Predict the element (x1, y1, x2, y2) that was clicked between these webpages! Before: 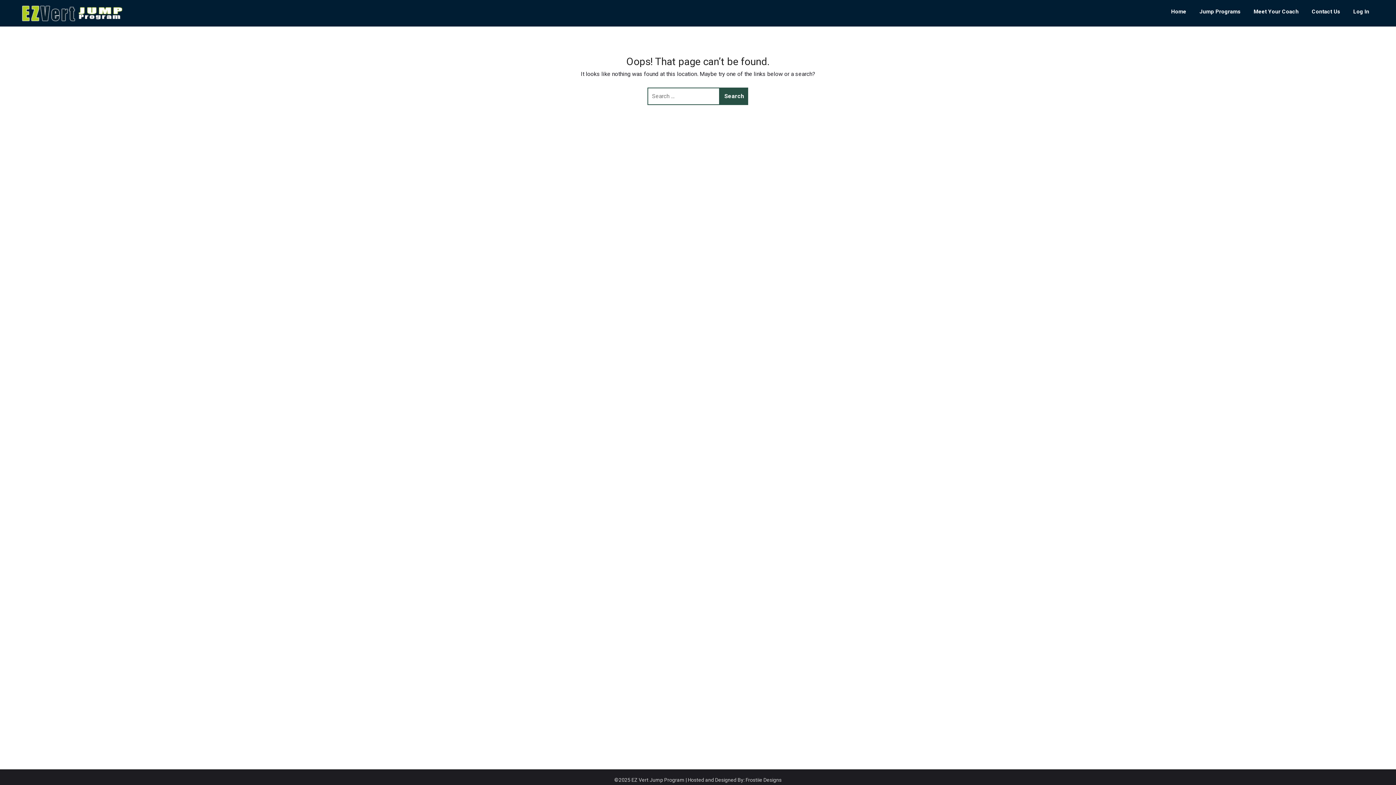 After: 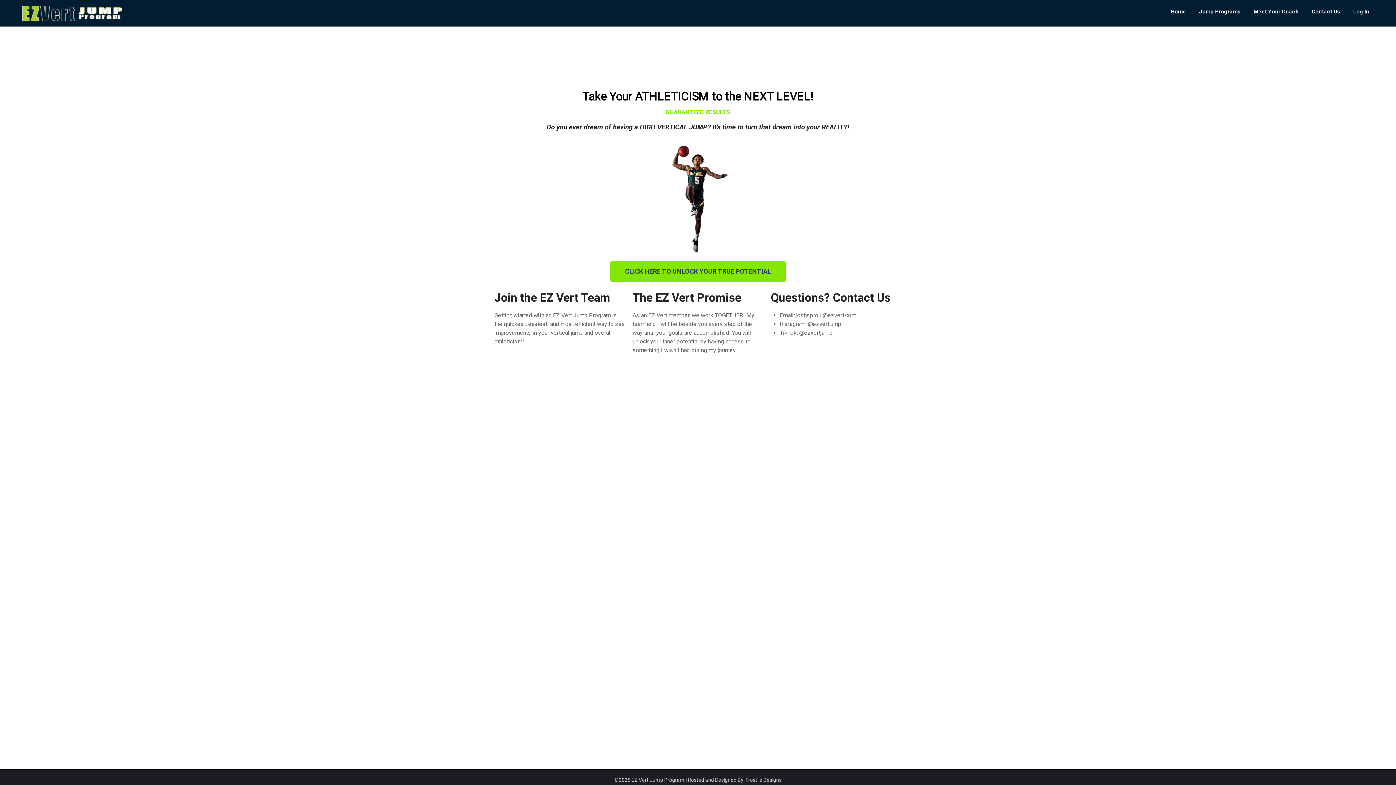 Action: label: Home bbox: (1165, 0, 1192, 23)